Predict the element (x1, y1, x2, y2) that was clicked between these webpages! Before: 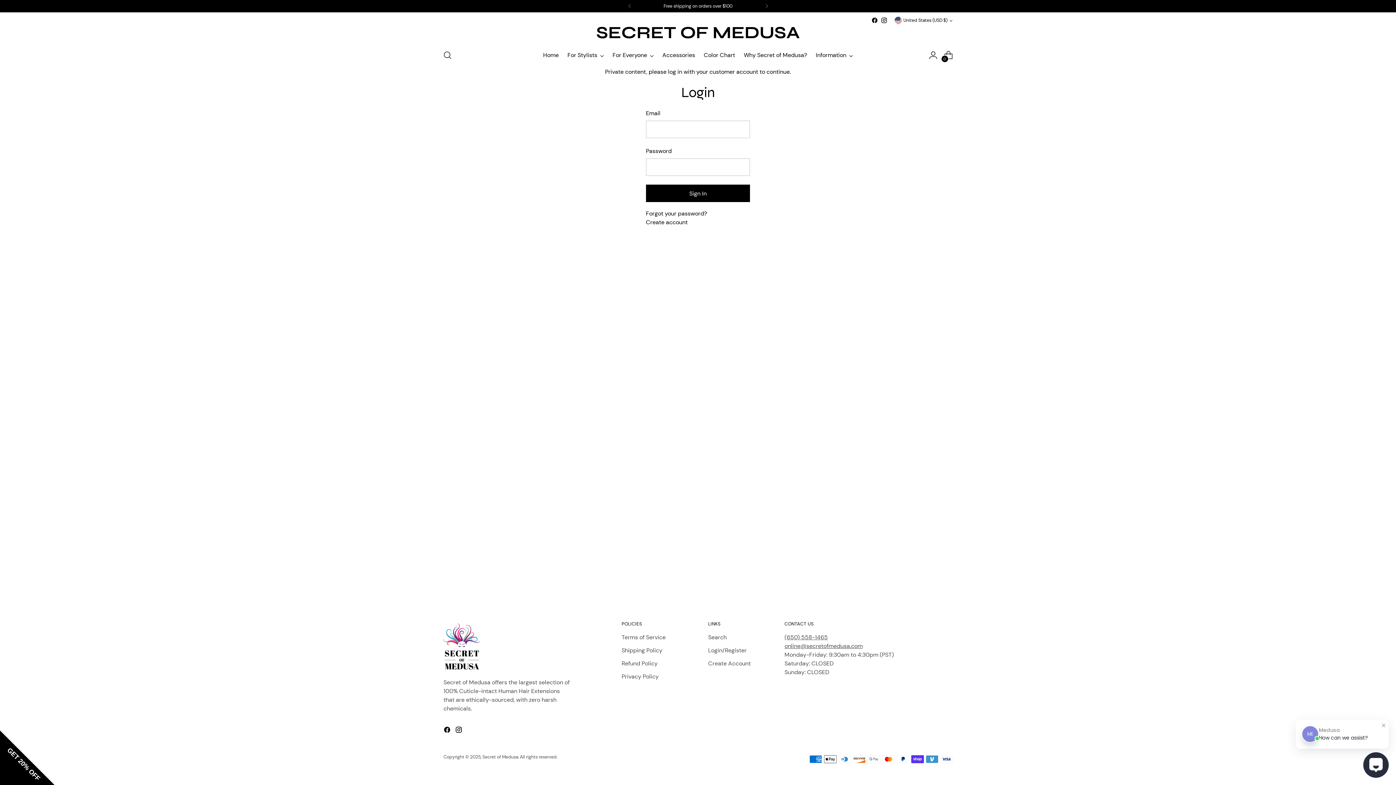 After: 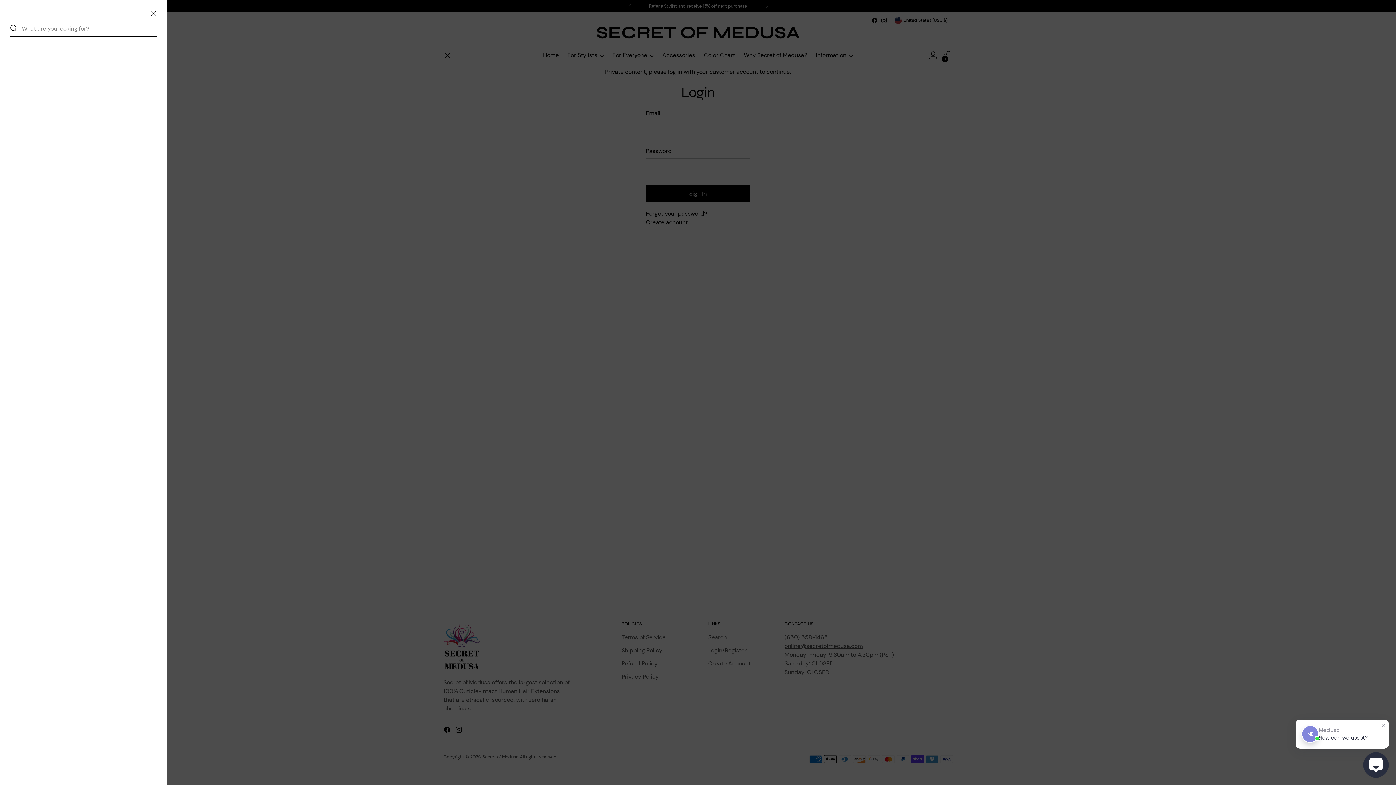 Action: label: Open search modal bbox: (440, 48, 454, 62)